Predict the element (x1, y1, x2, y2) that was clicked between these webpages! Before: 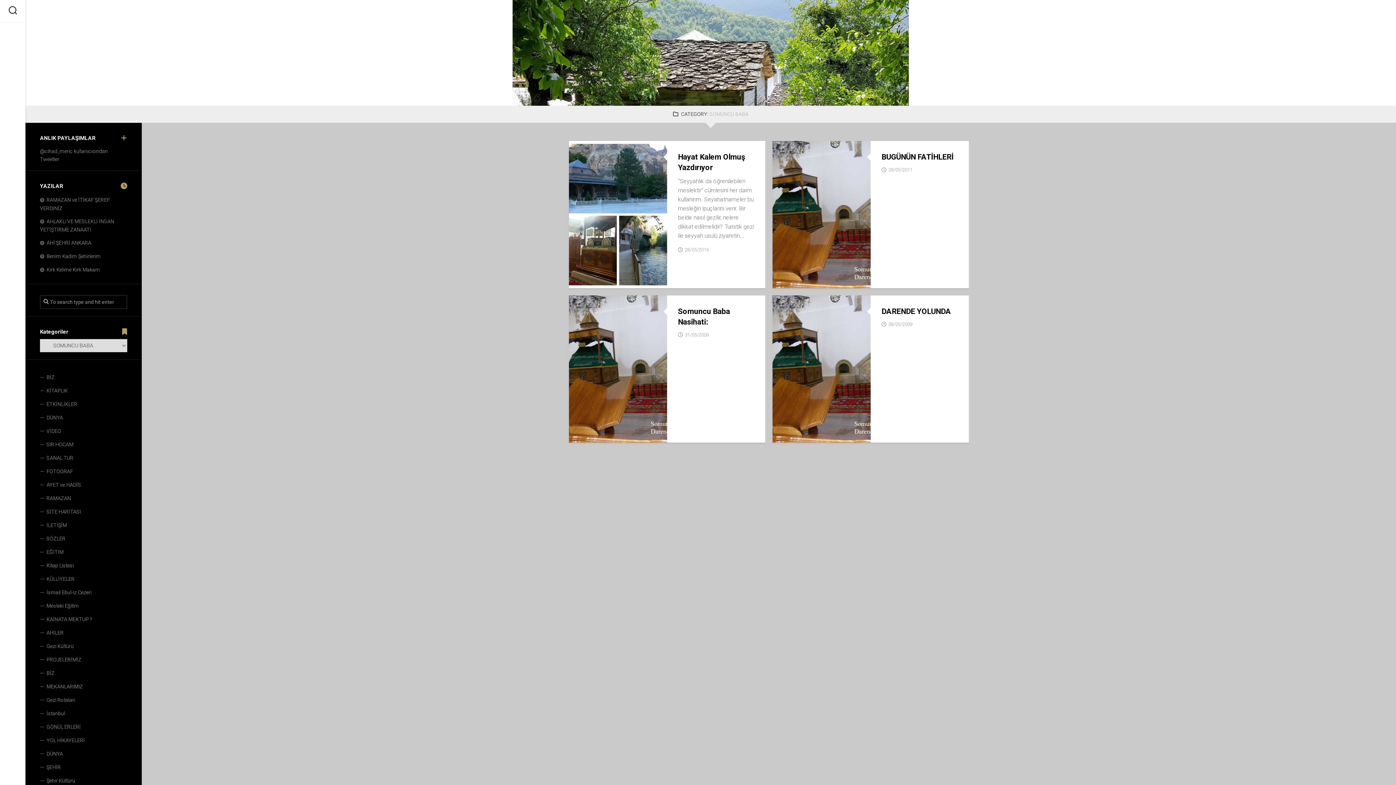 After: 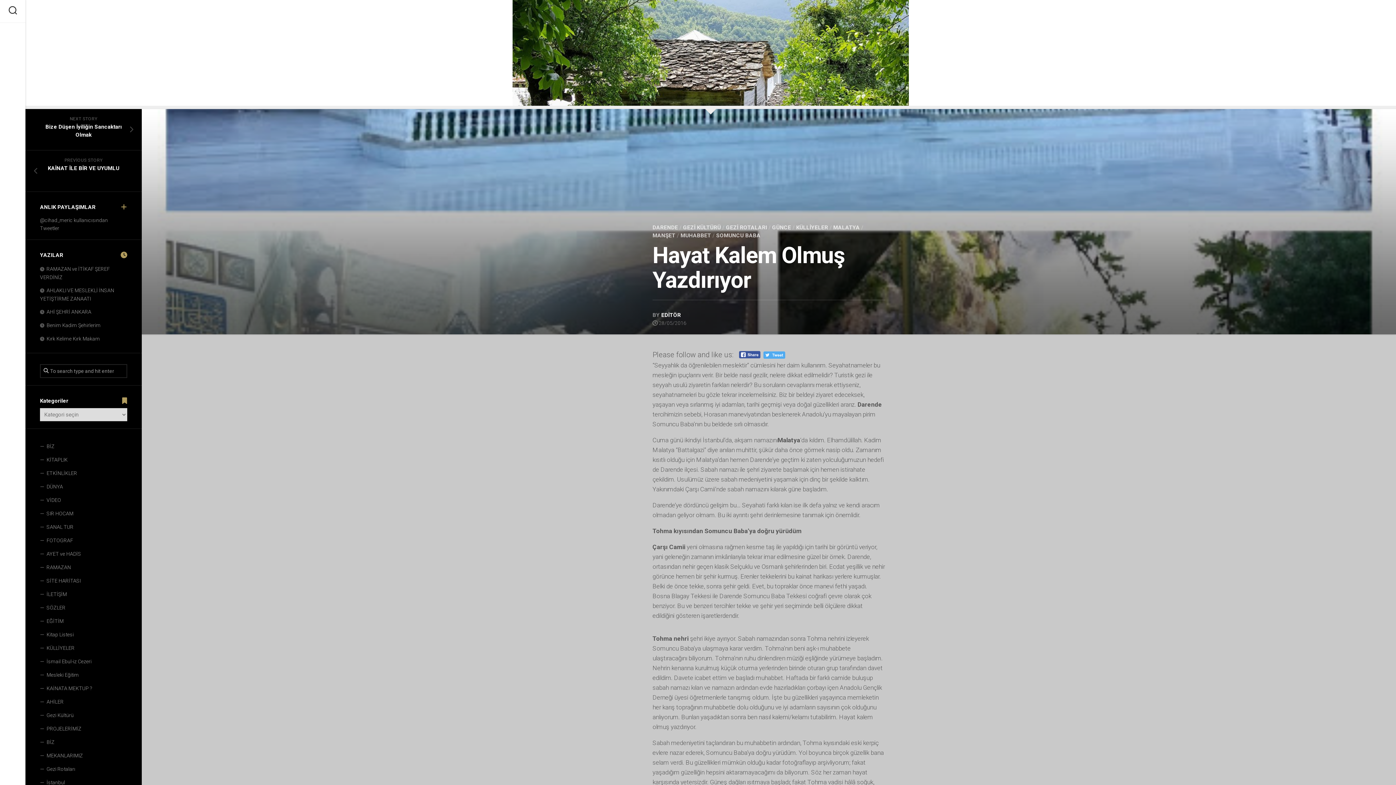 Action: bbox: (569, 141, 667, 288)